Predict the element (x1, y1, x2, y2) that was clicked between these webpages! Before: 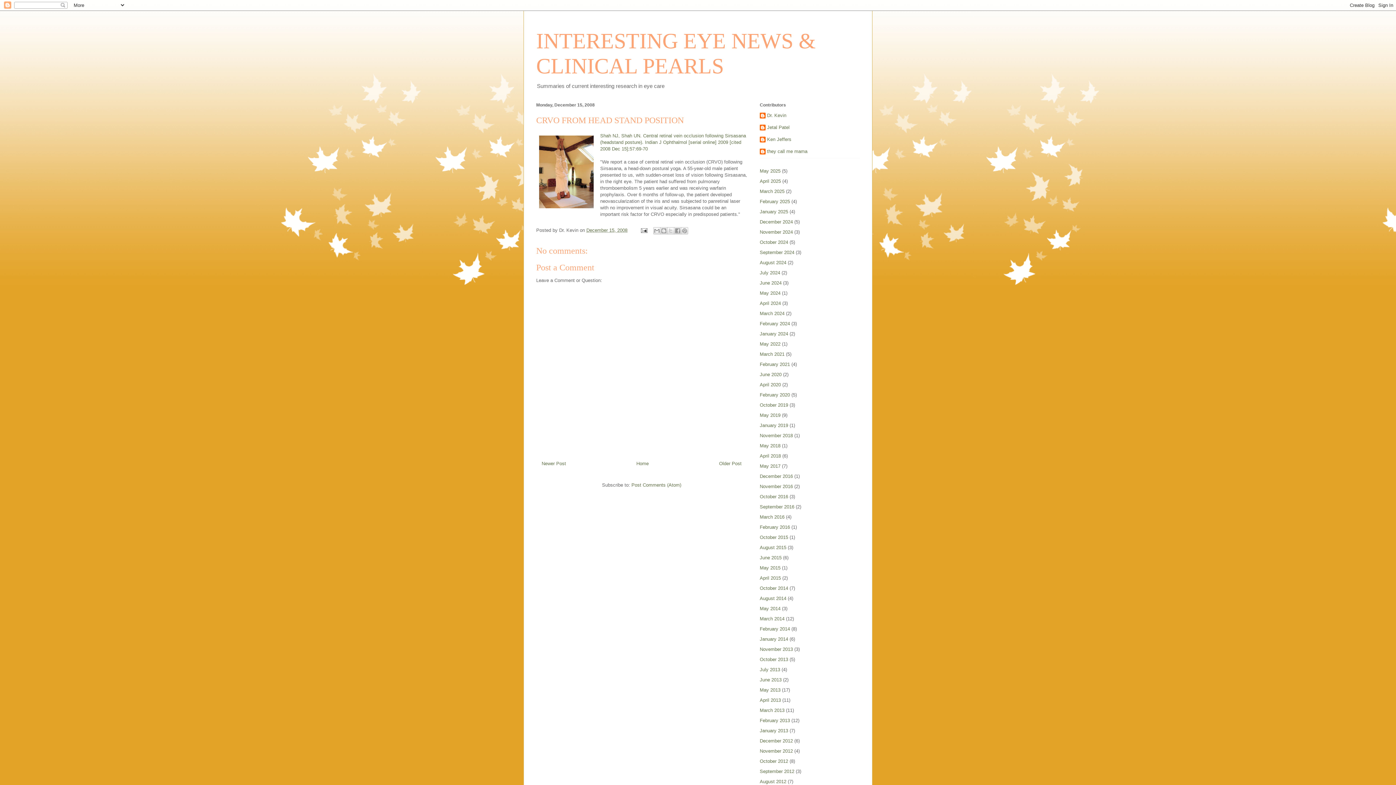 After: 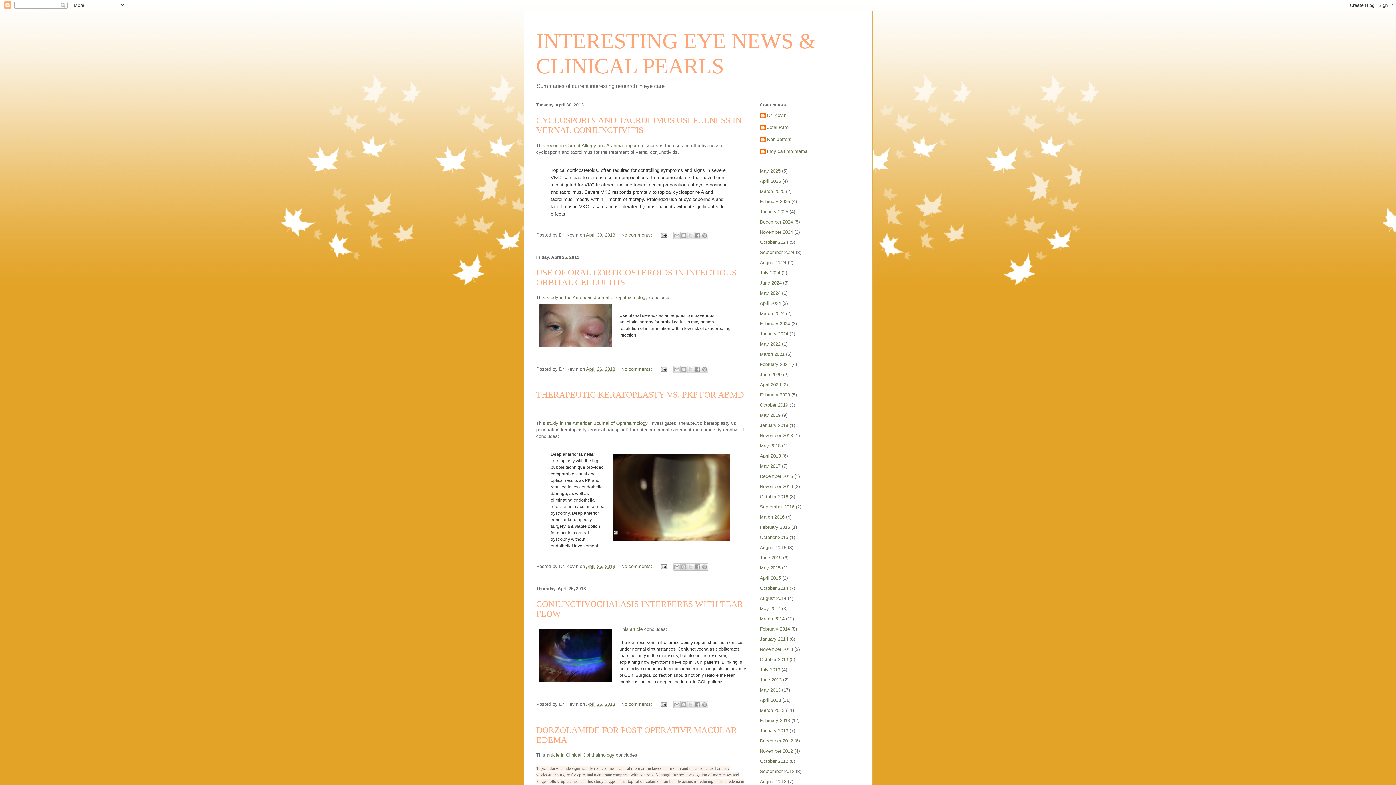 Action: bbox: (760, 697, 781, 703) label: April 2013